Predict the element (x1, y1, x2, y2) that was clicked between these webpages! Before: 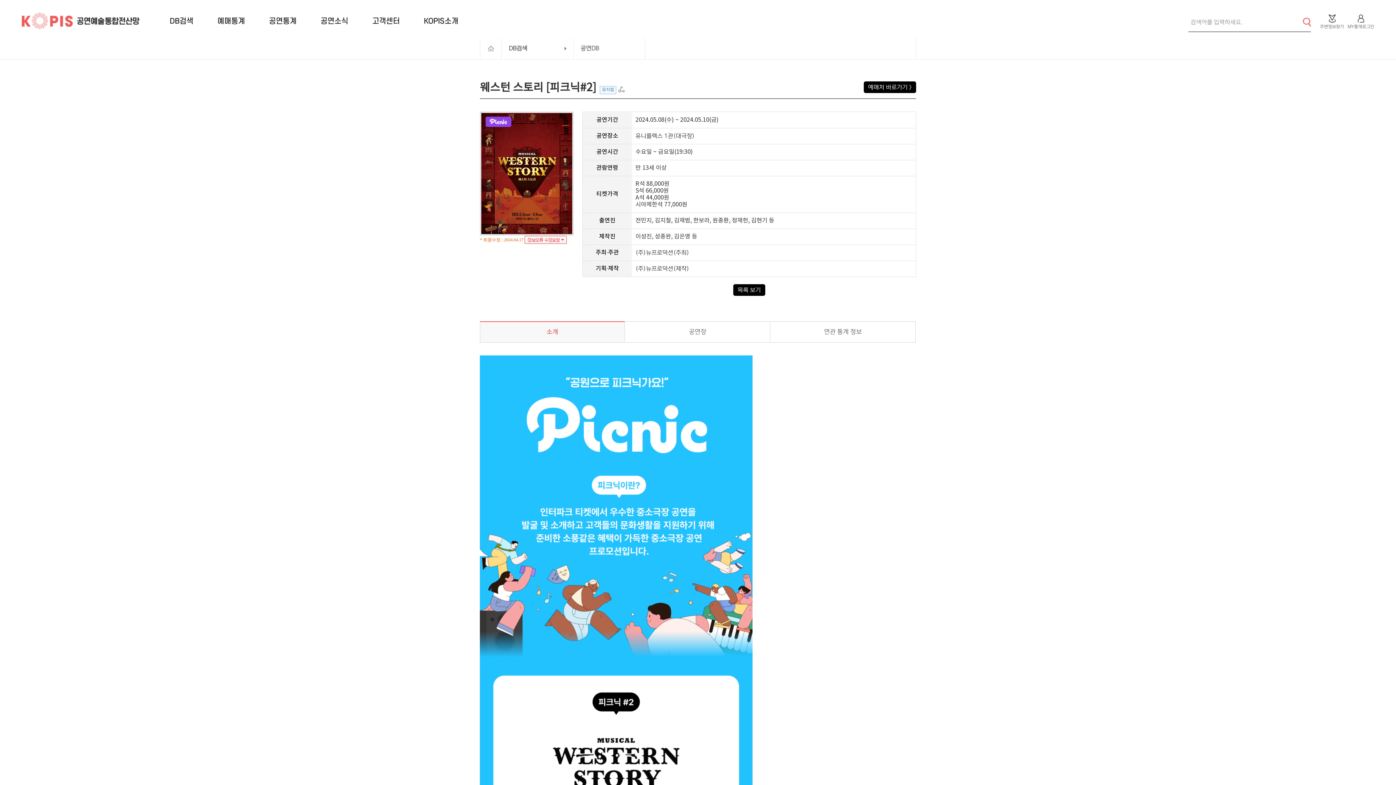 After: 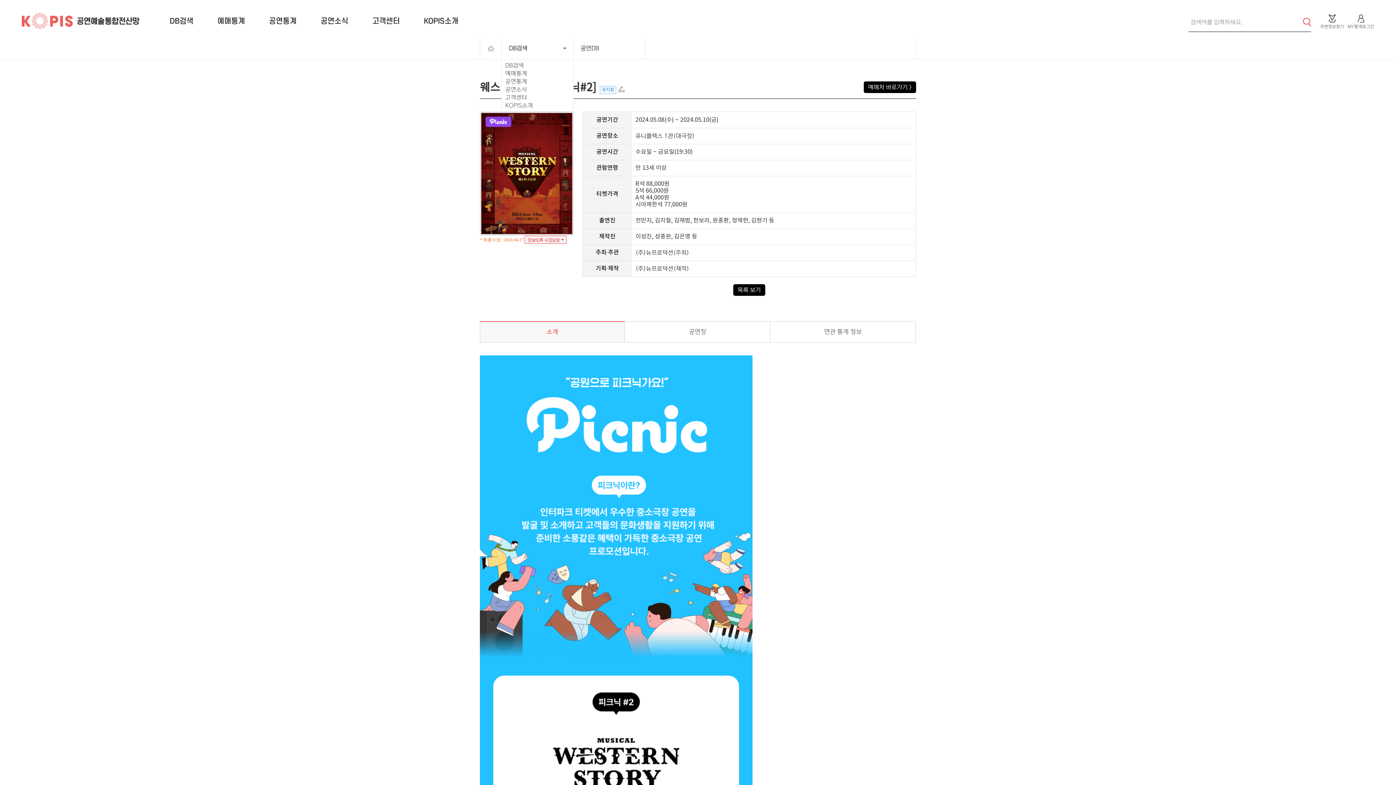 Action: bbox: (501, 37, 573, 59) label: DB검색